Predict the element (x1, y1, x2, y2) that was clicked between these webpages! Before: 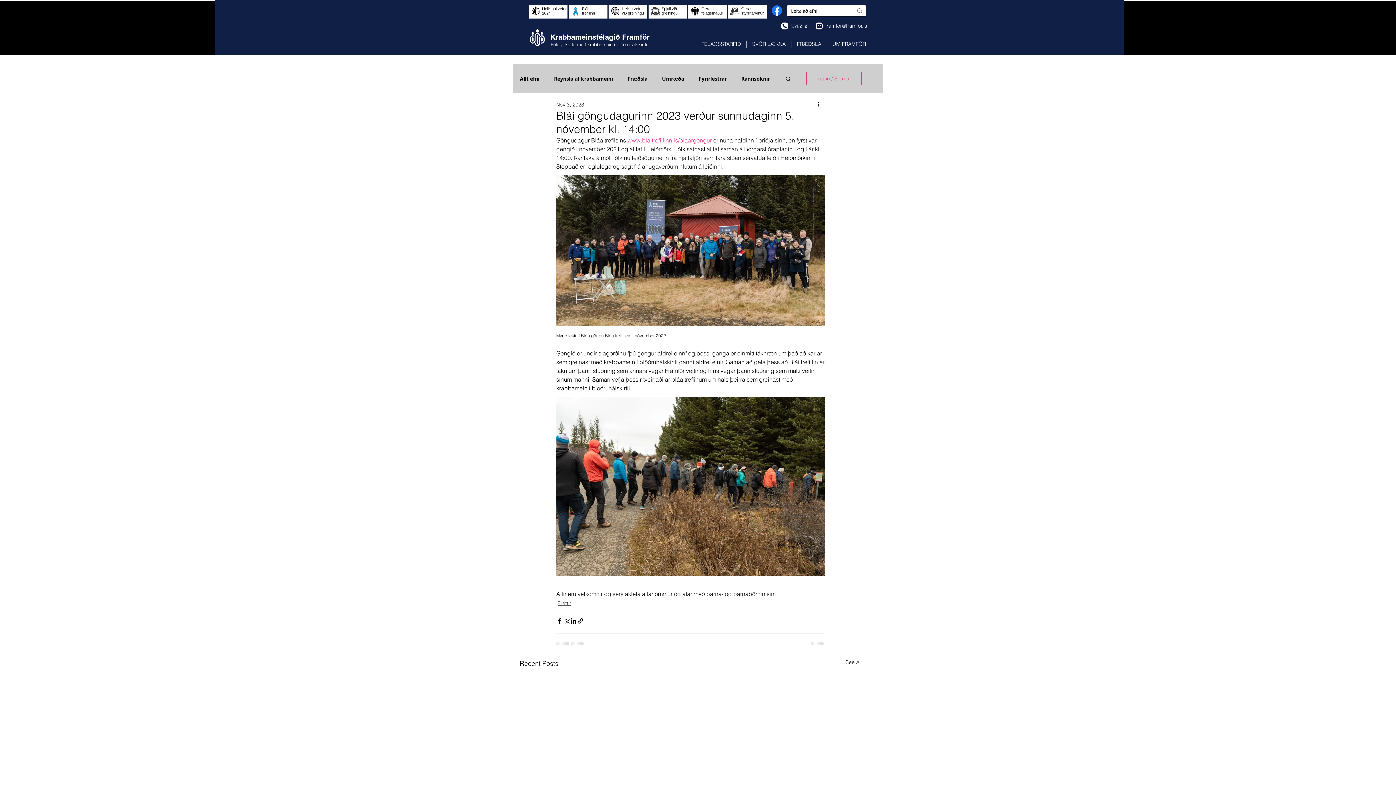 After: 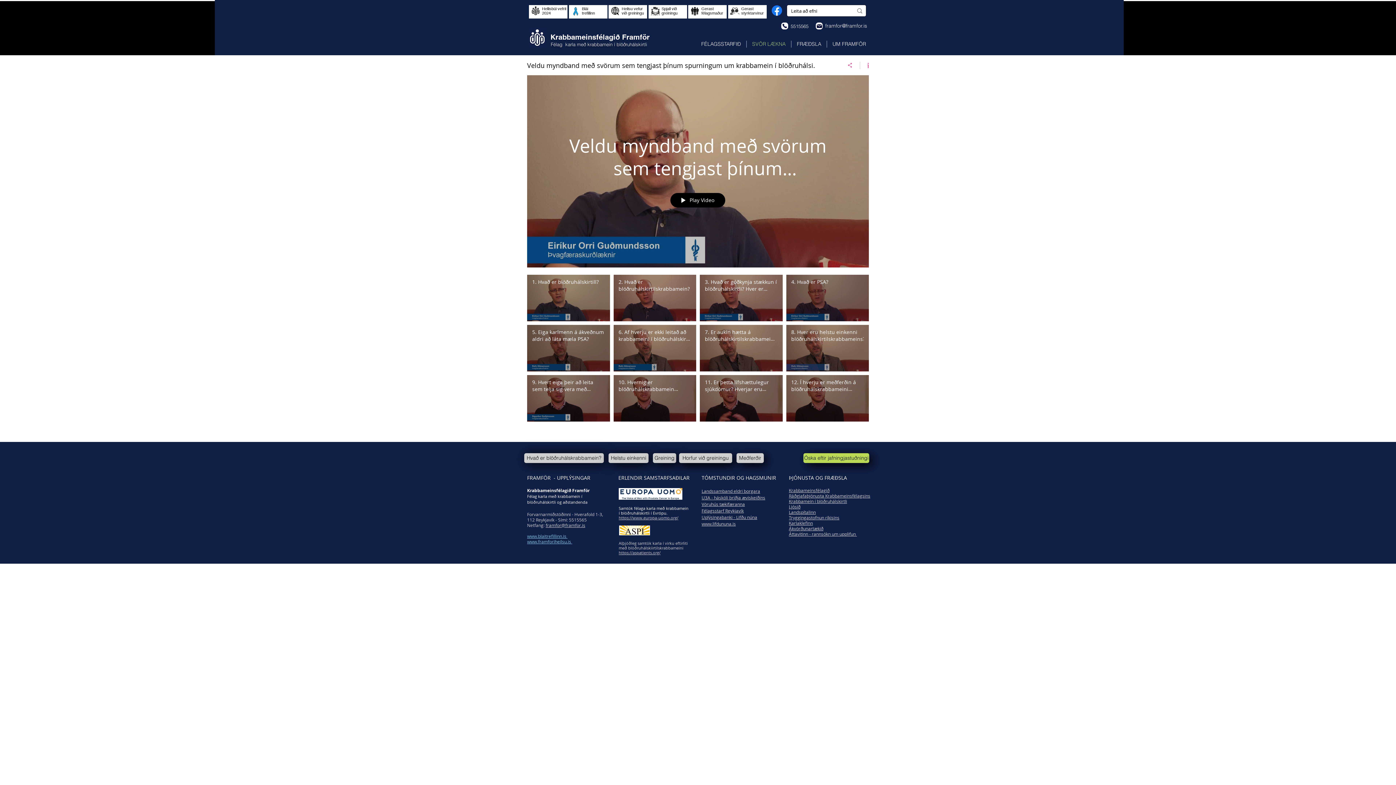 Action: bbox: (746, 40, 791, 47) label: SVÖR LÆKNA